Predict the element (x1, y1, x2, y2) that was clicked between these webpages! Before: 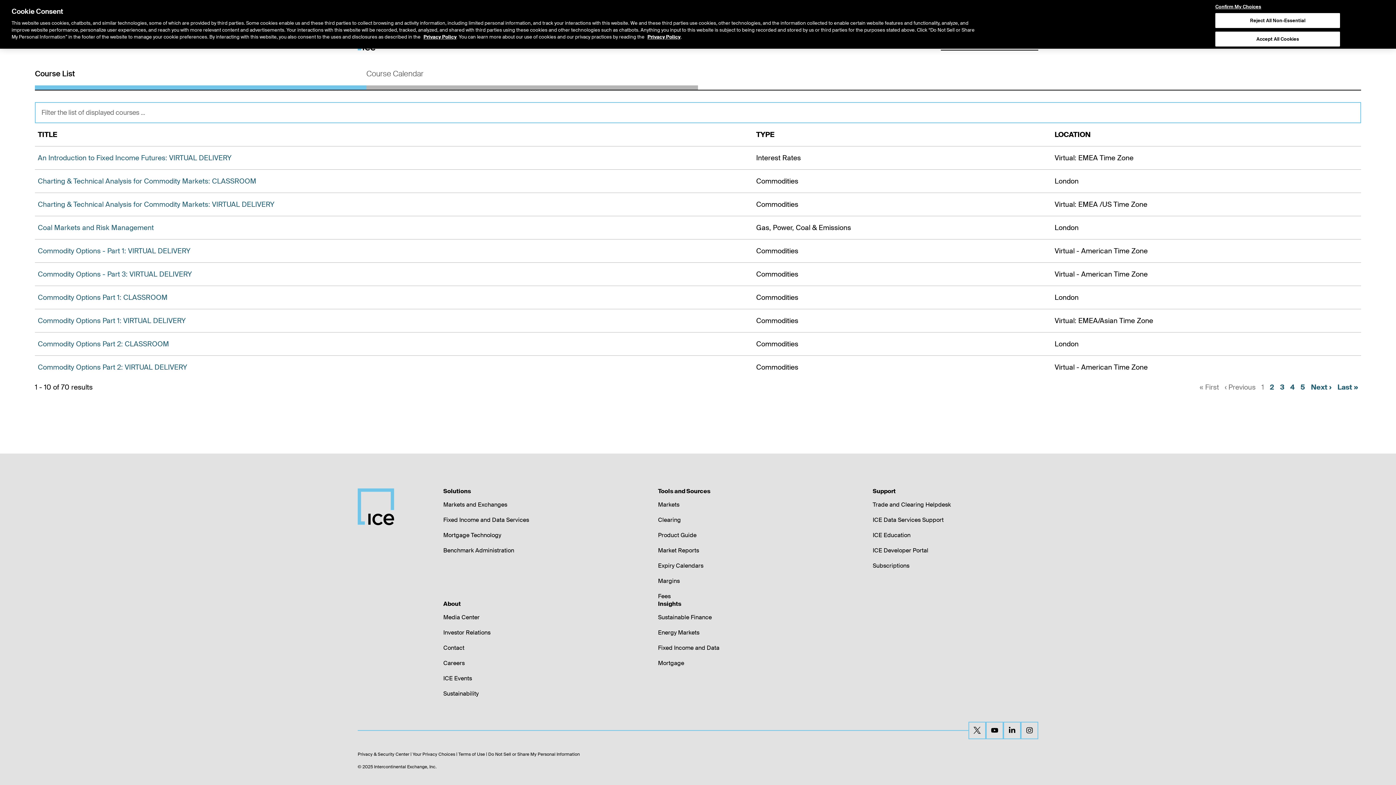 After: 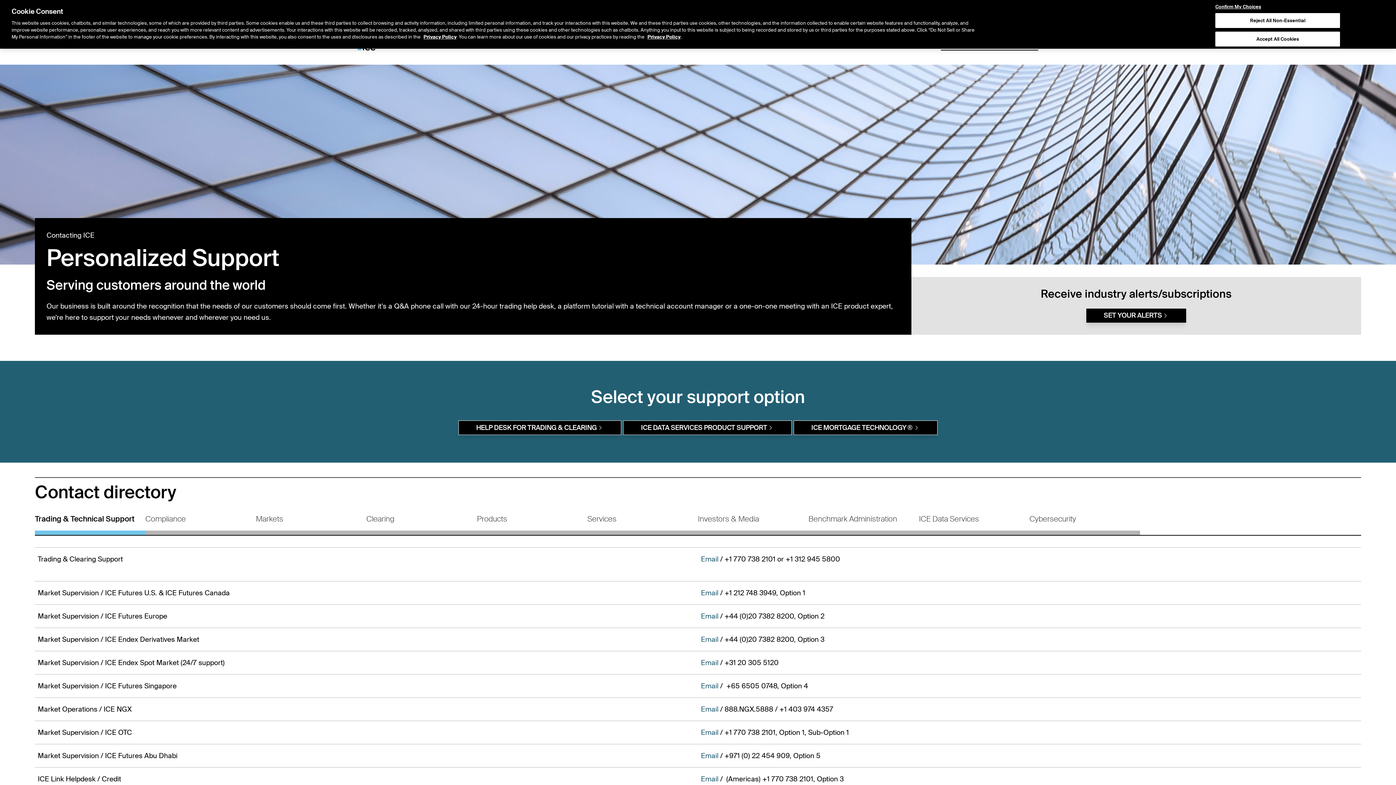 Action: label: ICE Data Services Support bbox: (872, 516, 943, 523)